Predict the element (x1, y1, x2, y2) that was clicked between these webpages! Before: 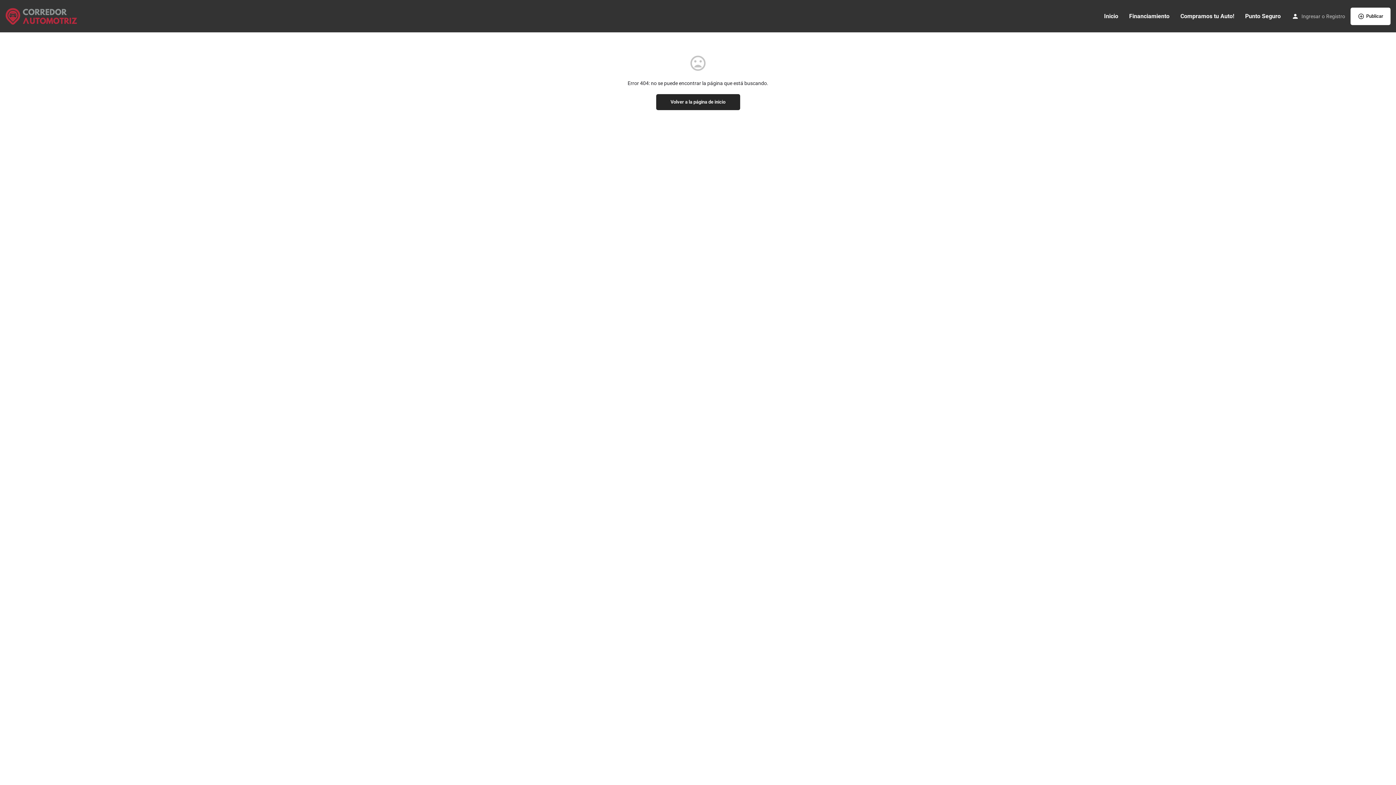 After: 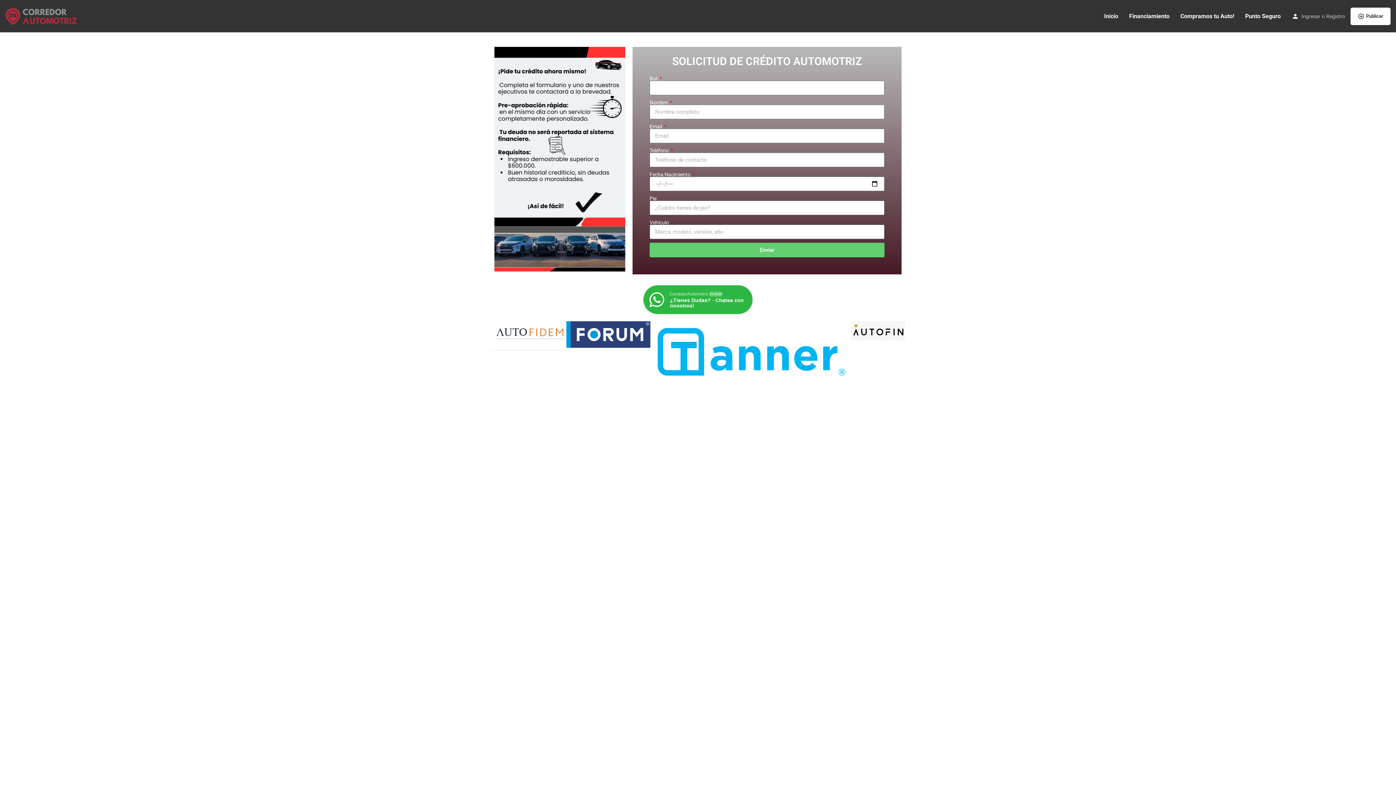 Action: bbox: (1129, 12, 1169, 20) label: Financiamiento